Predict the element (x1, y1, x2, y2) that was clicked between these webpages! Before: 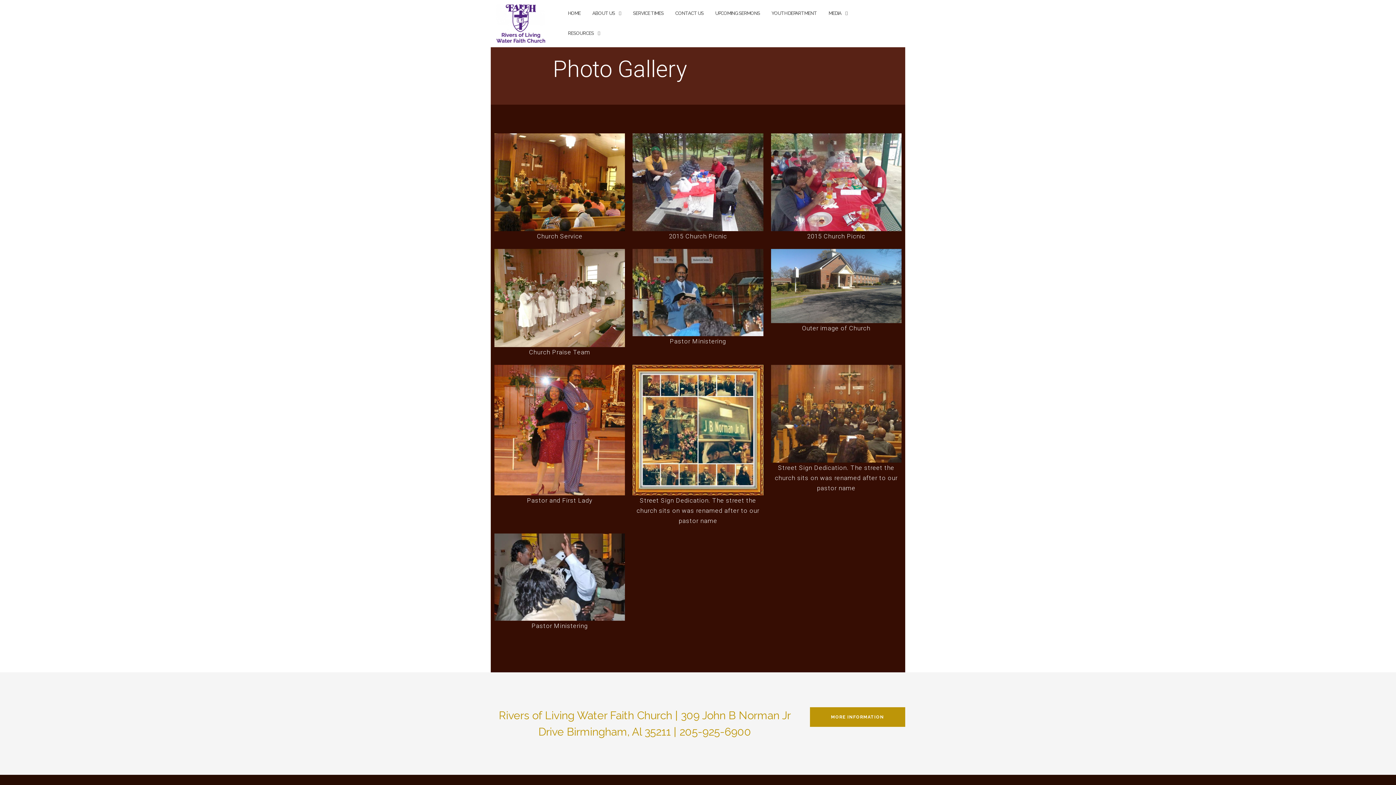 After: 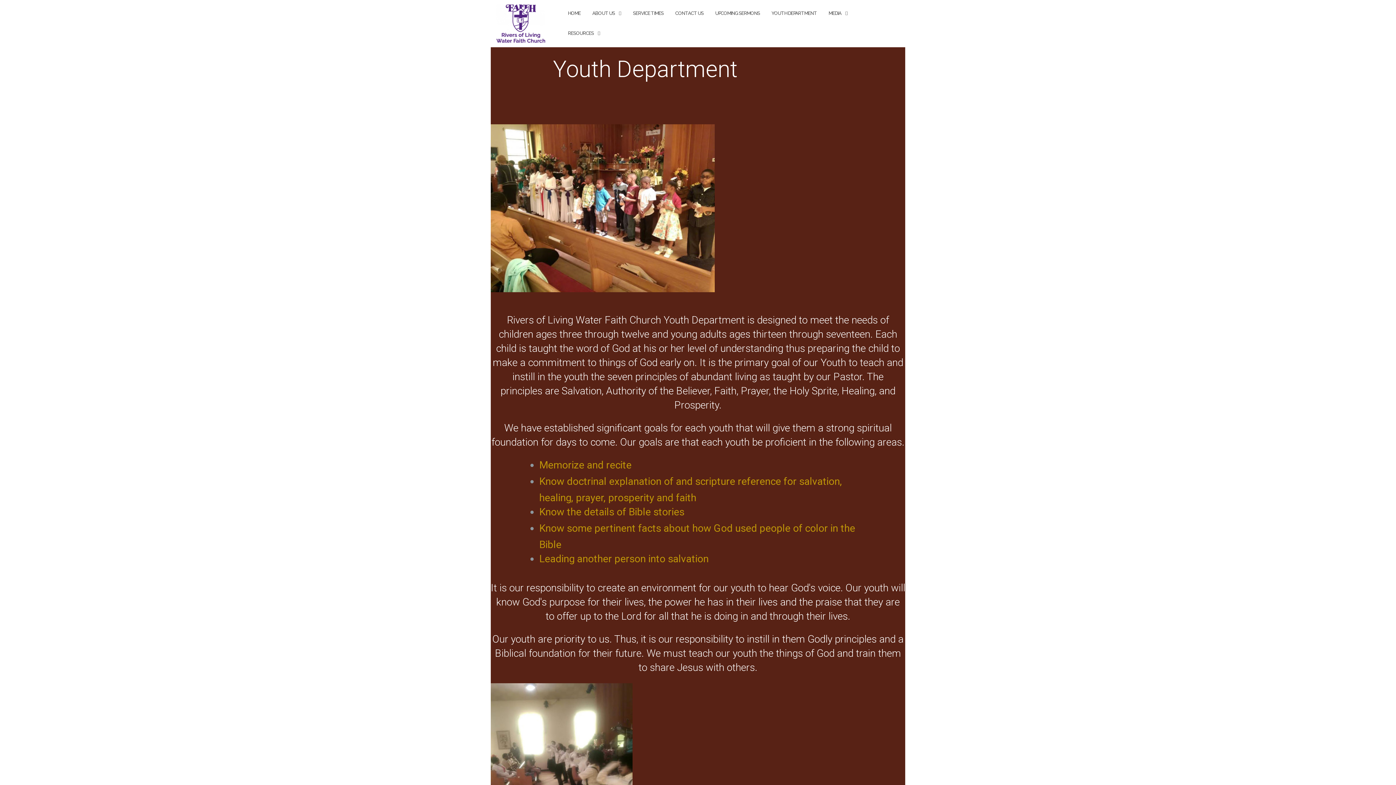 Action: label: YOUTH DEPARTMENT bbox: (771, 3, 817, 23)